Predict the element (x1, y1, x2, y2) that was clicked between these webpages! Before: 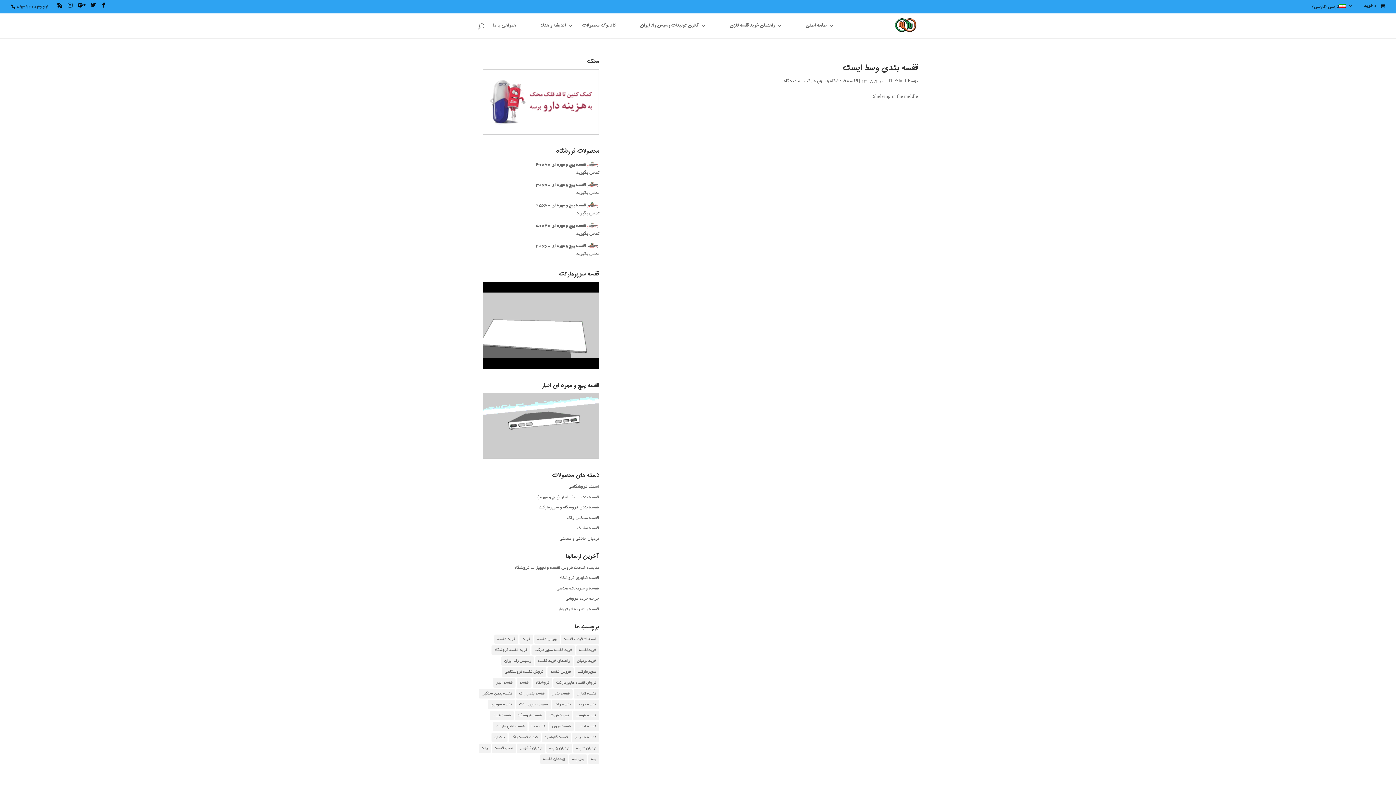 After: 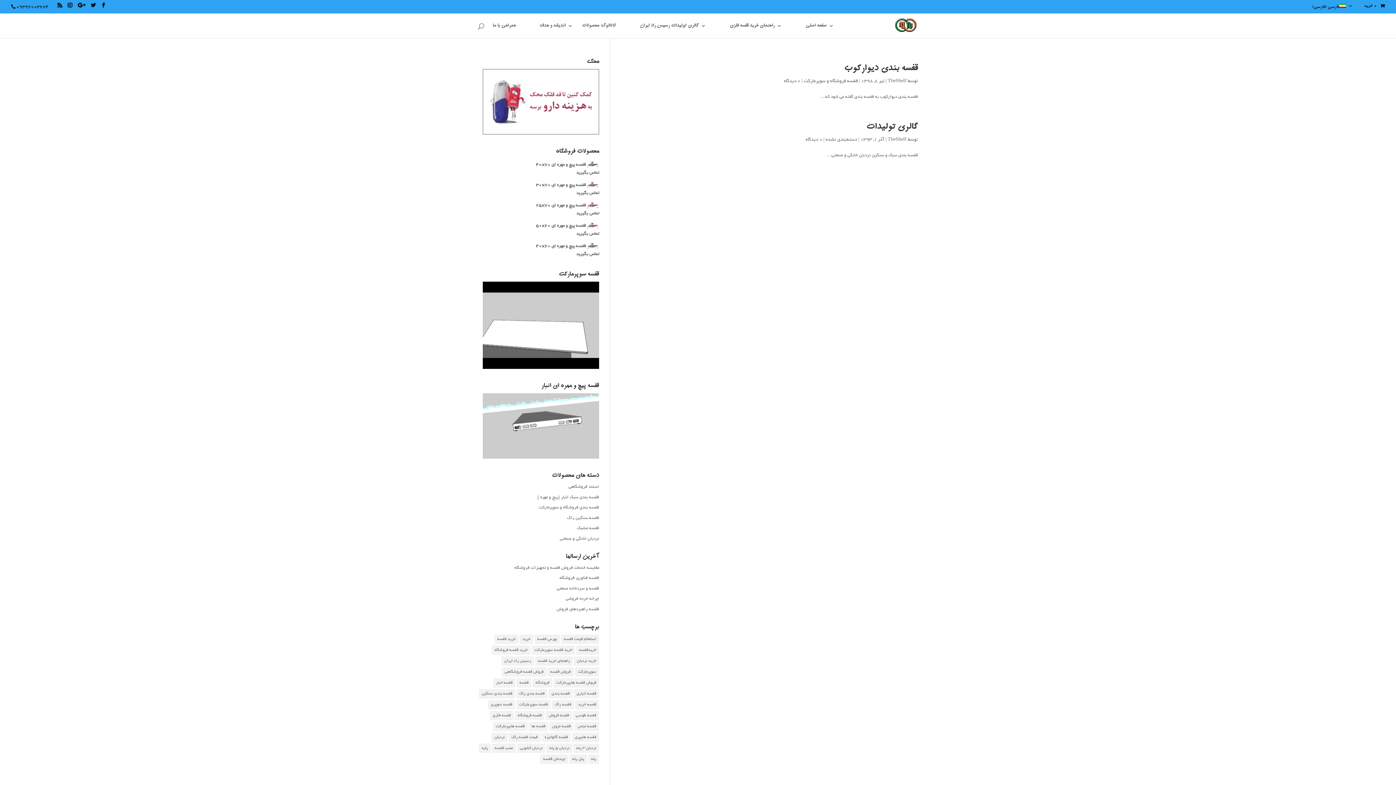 Action: label: قفسه هایپری (2 مورد) bbox: (572, 732, 599, 742)